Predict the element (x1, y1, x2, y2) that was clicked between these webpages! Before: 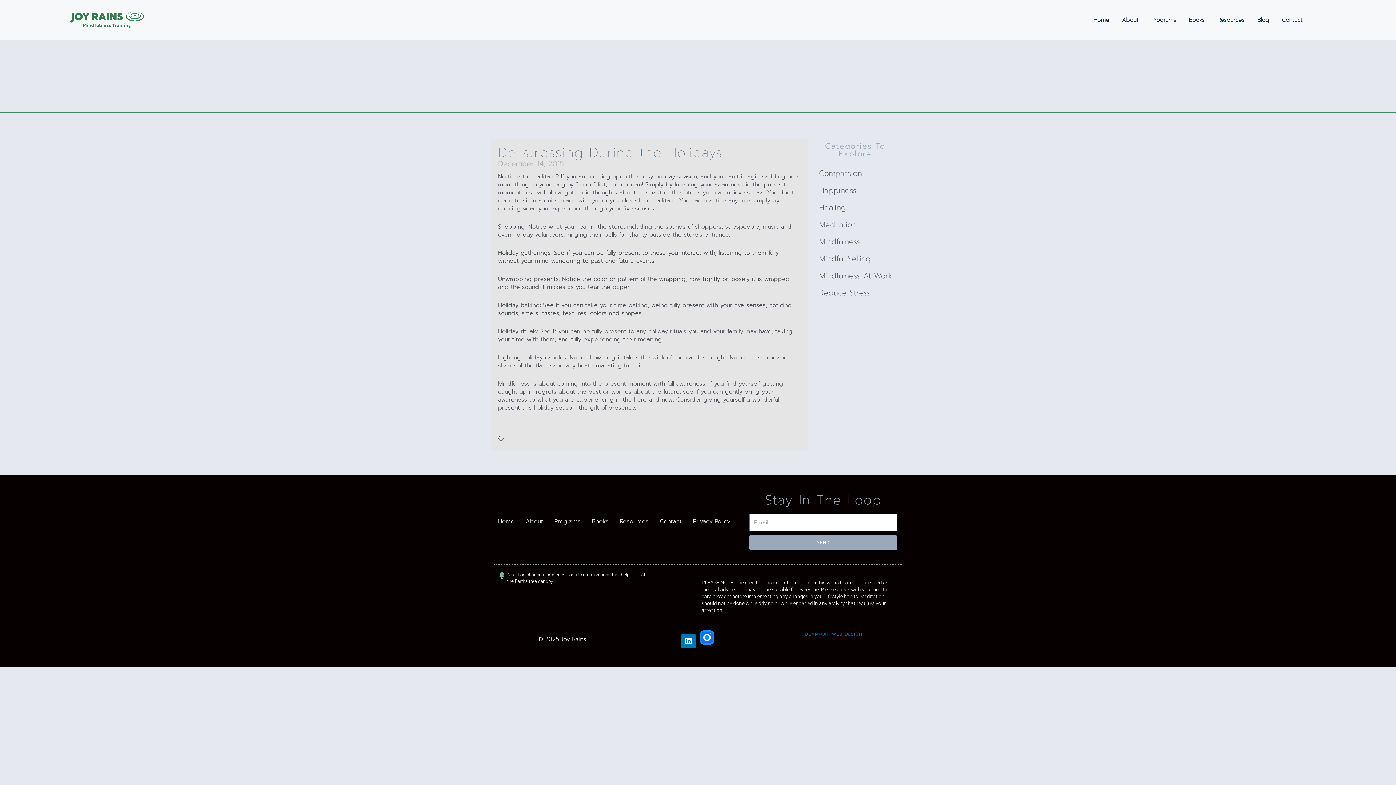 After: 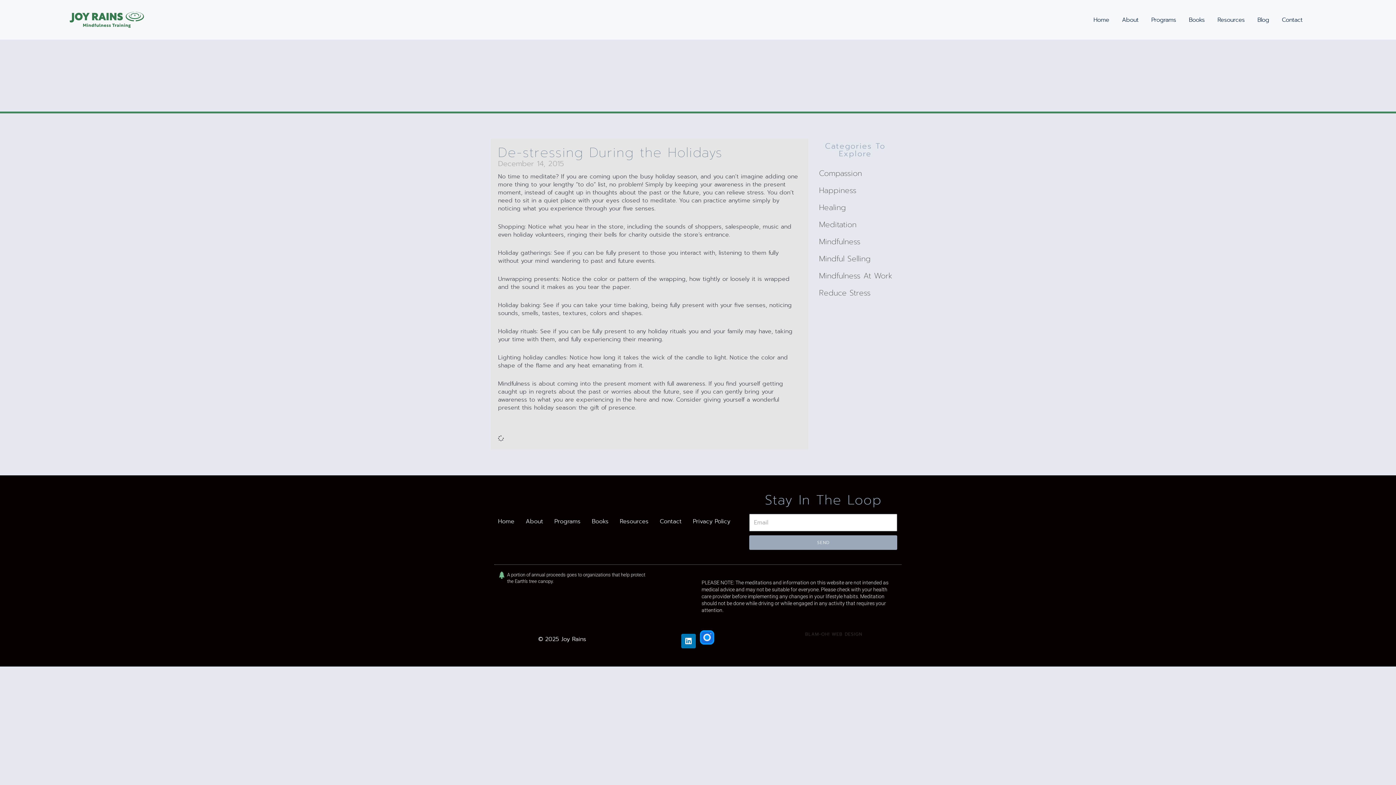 Action: label: BLAM-OH! WEB DESIGN bbox: (805, 631, 862, 637)